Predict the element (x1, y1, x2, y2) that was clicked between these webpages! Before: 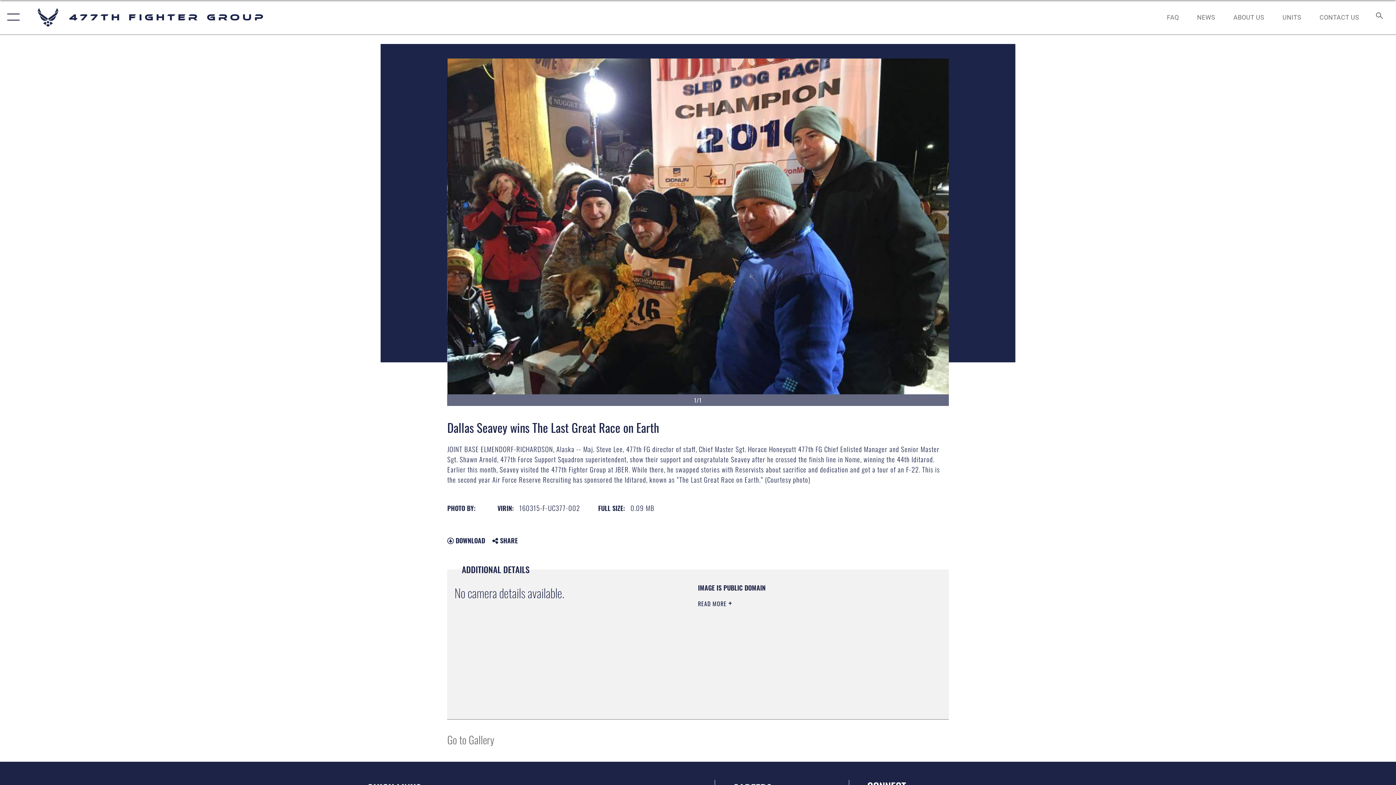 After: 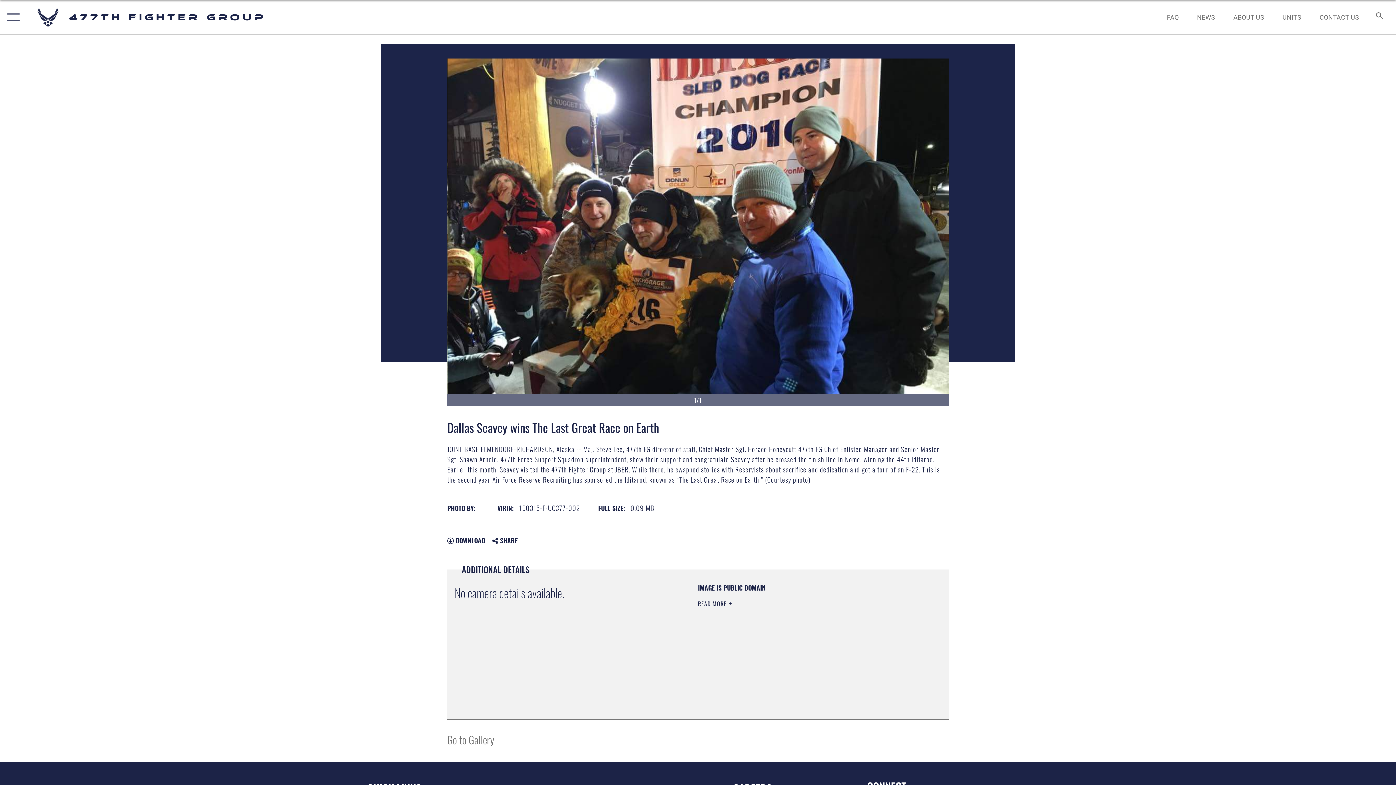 Action: label: https://www.dimoc.mil/resources/limitations bbox: (698, 645, 801, 655)